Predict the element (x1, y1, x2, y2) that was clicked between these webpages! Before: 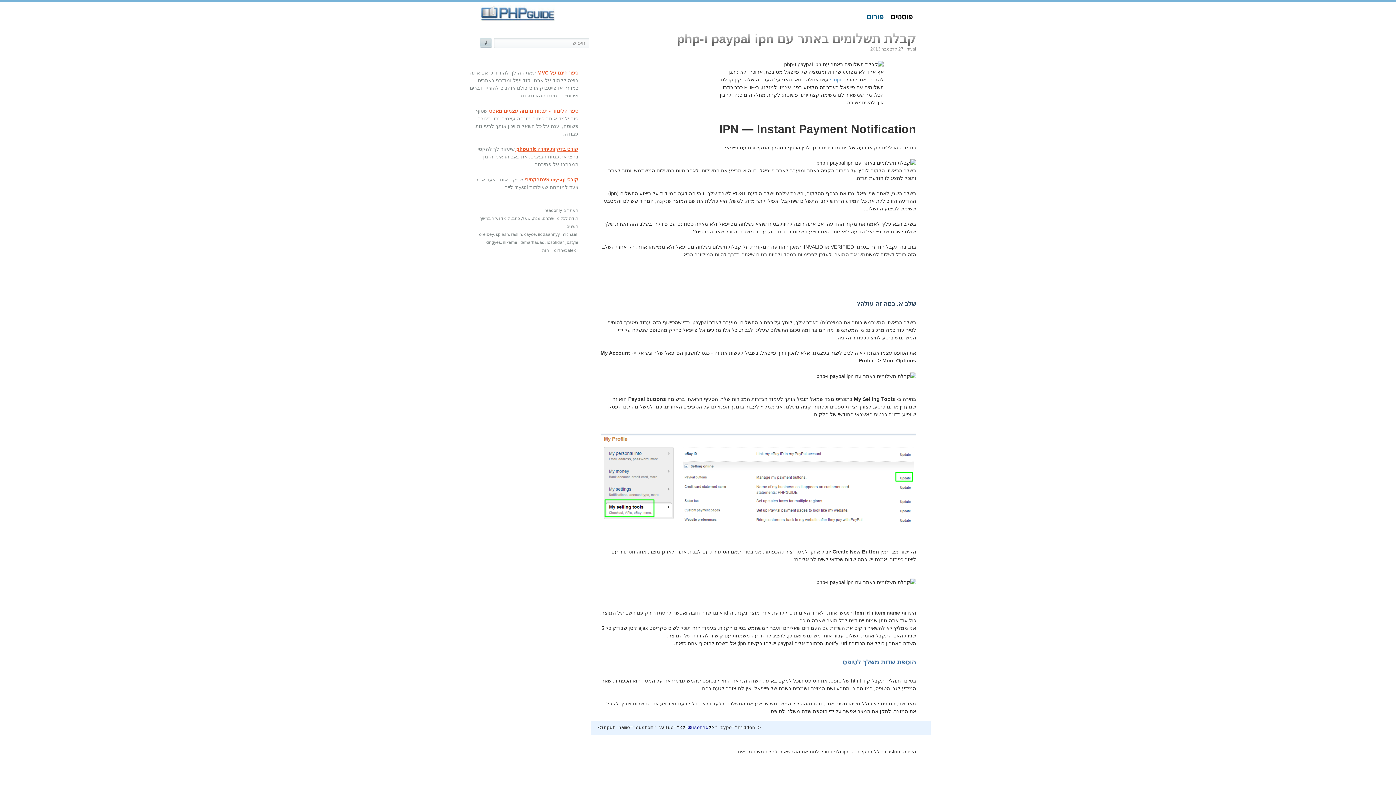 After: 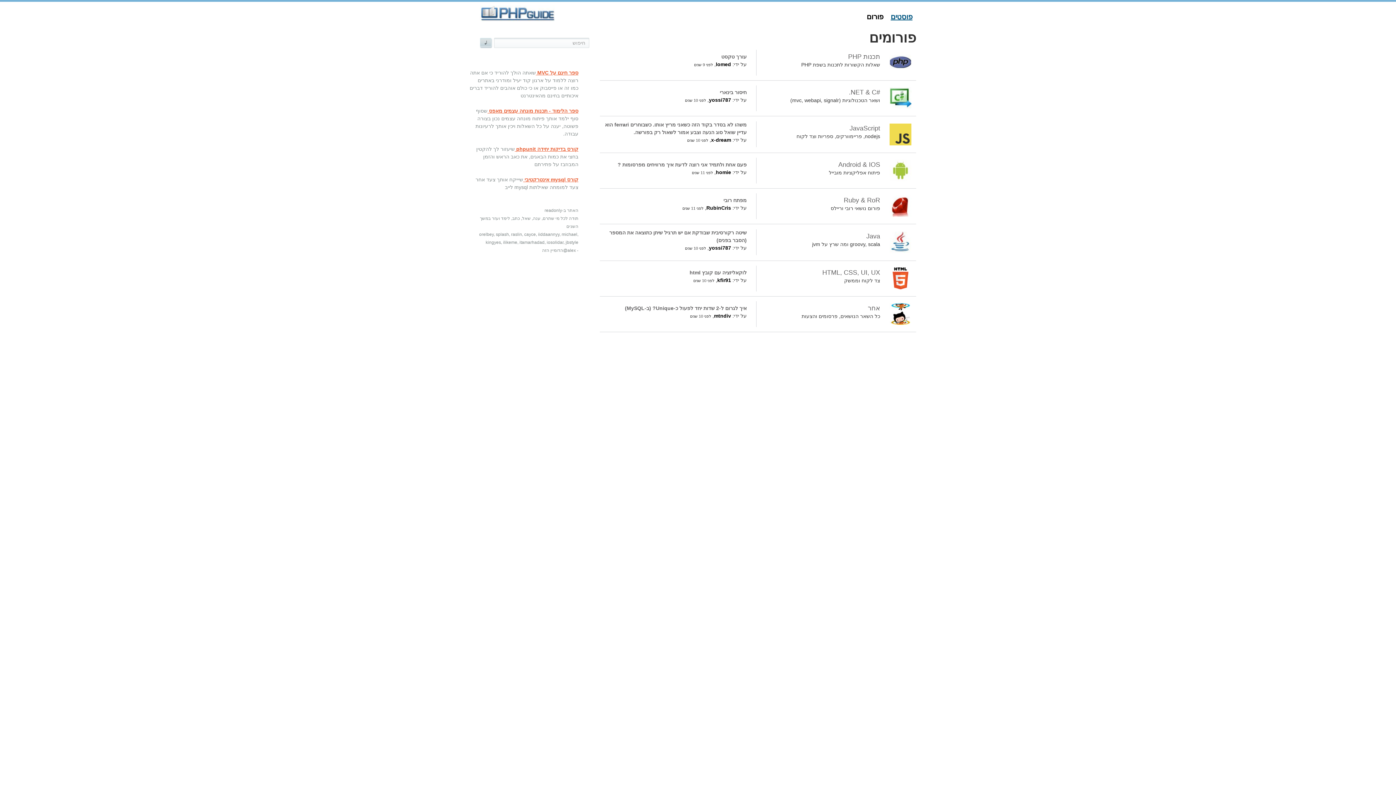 Action: bbox: (866, 13, 883, 20) label: פורום